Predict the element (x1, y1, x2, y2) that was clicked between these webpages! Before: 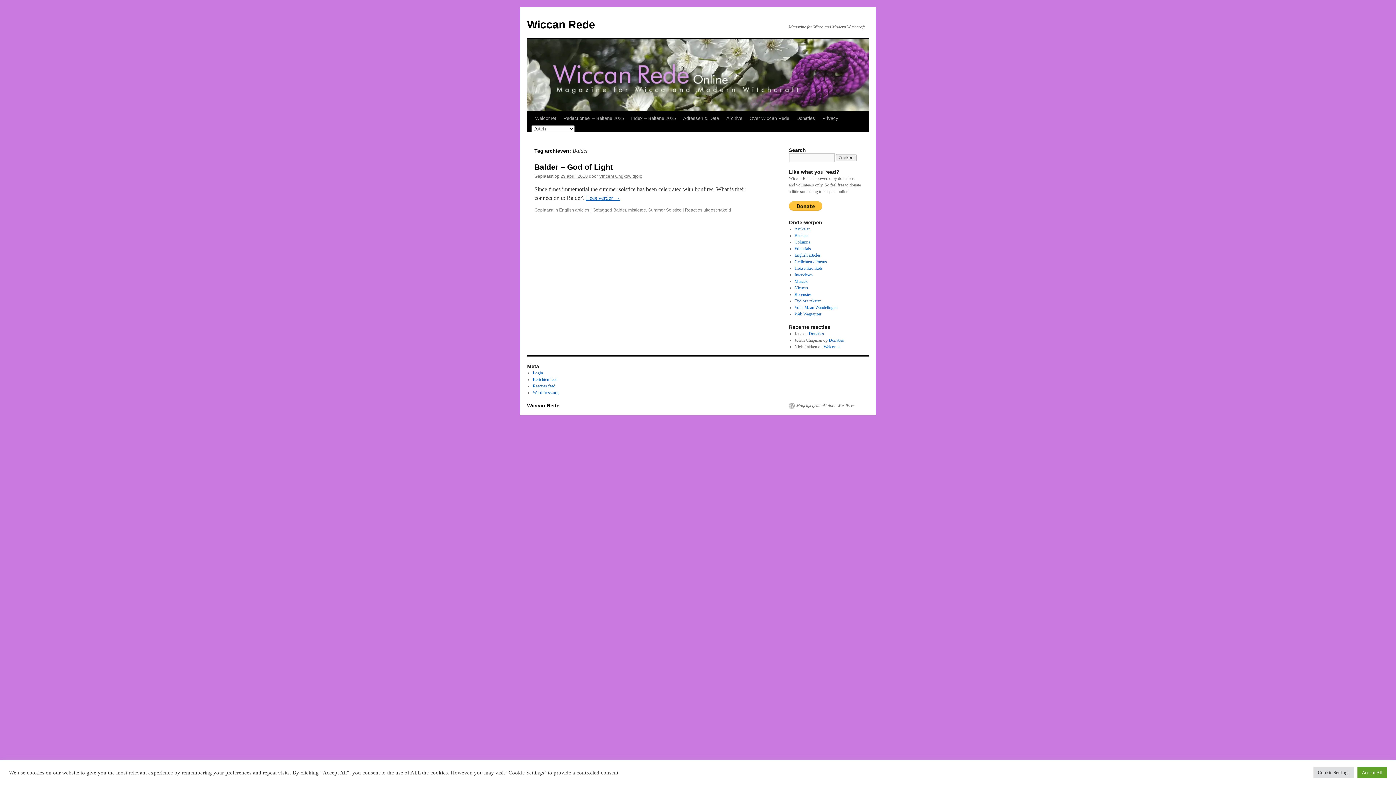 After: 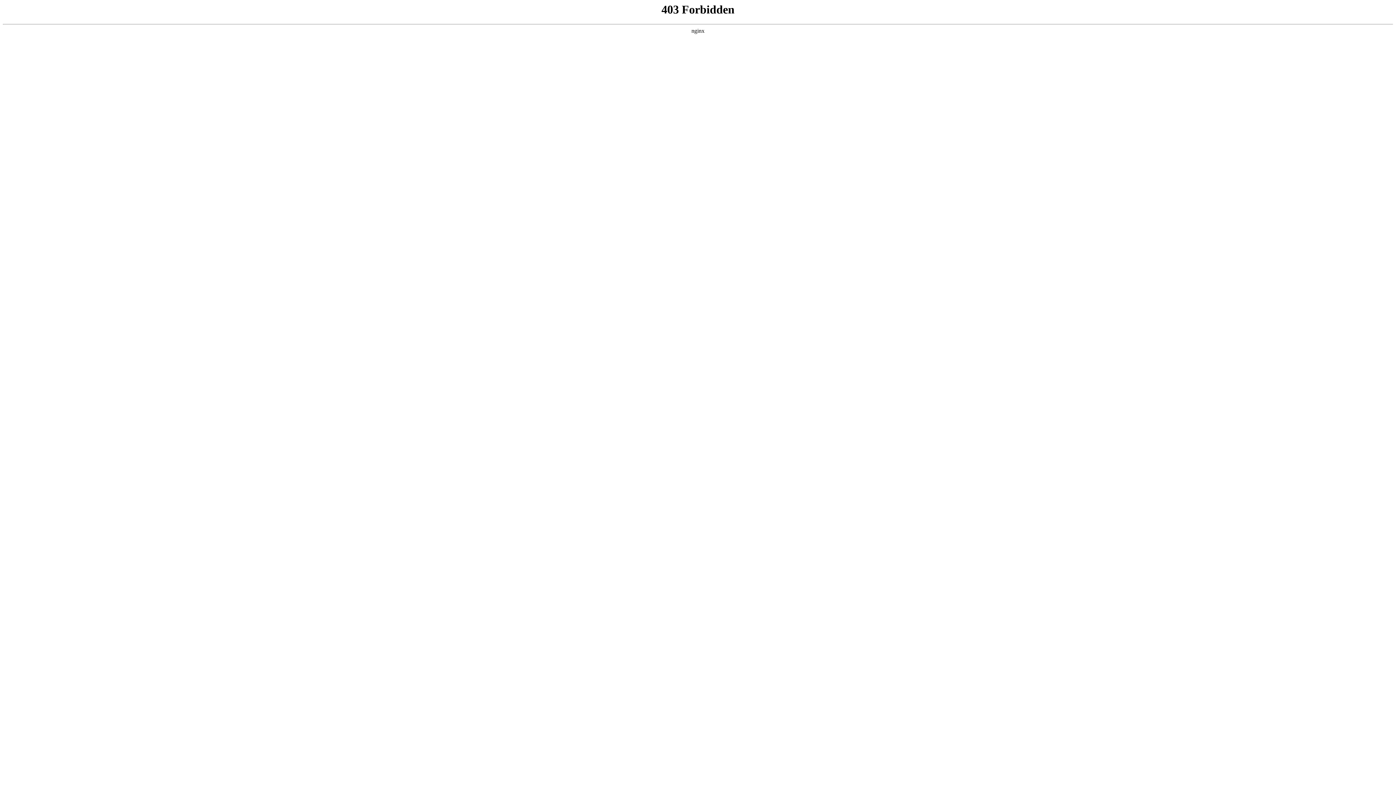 Action: label: Mogelijk gemaakt door WordPress. bbox: (789, 402, 857, 408)